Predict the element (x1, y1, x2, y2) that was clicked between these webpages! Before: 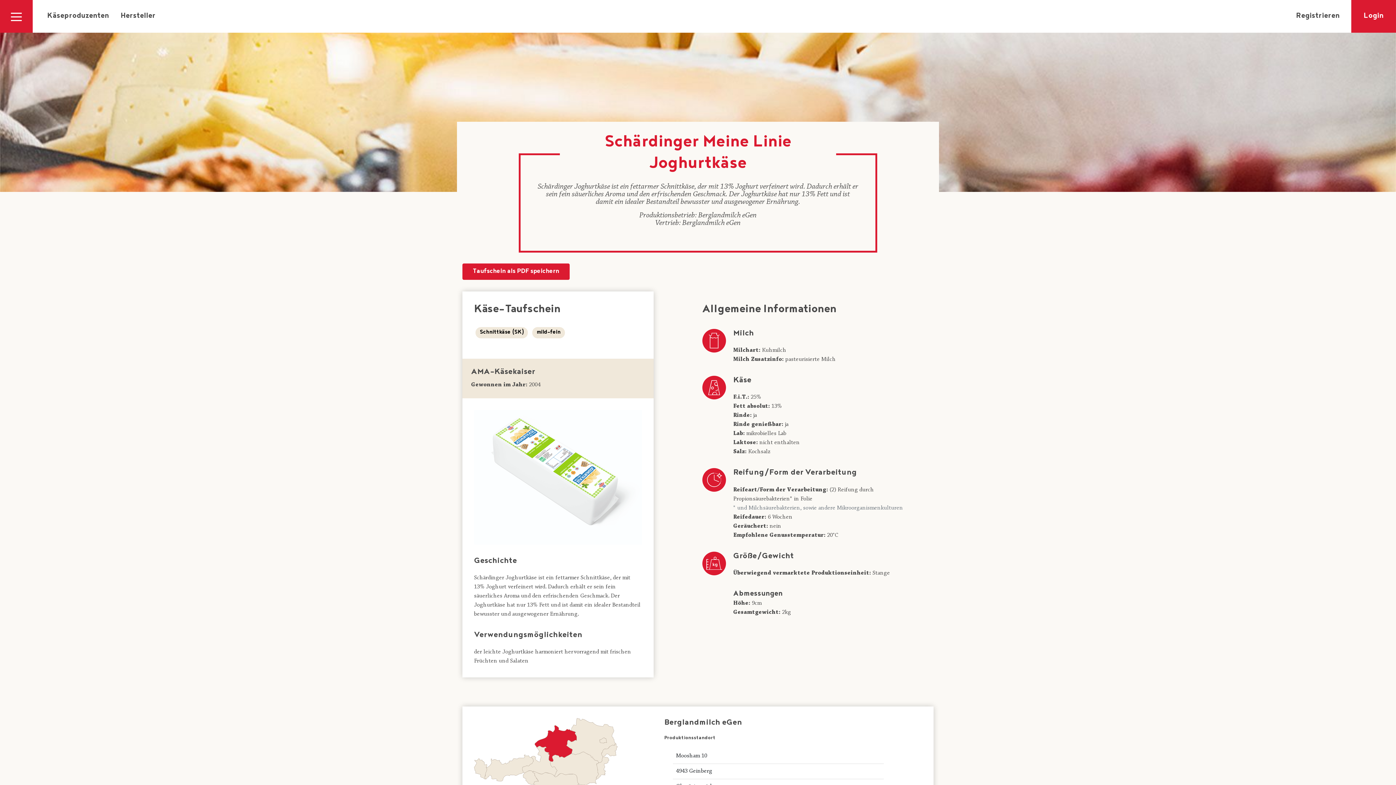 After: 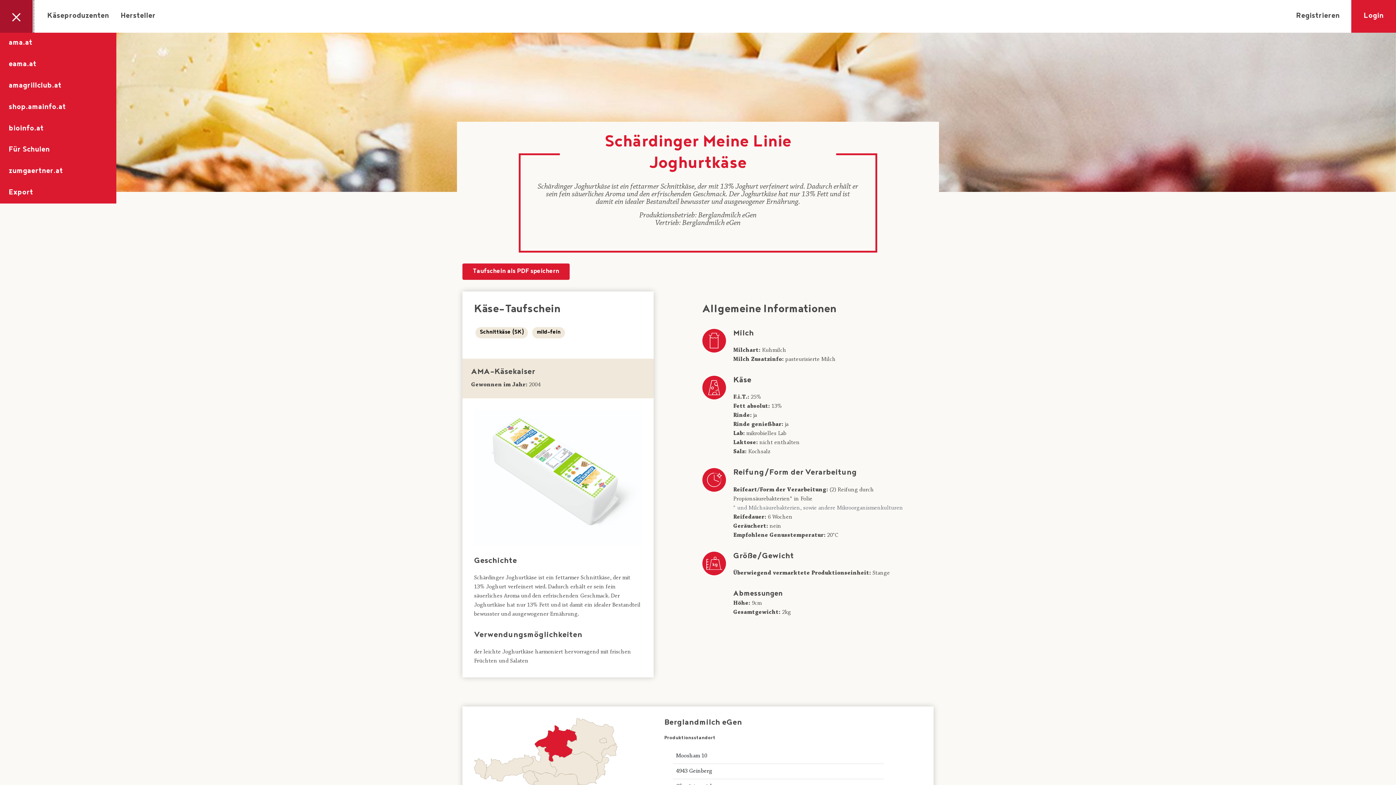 Action: bbox: (0, 0, 32, 32) label: Navigation ausklappen